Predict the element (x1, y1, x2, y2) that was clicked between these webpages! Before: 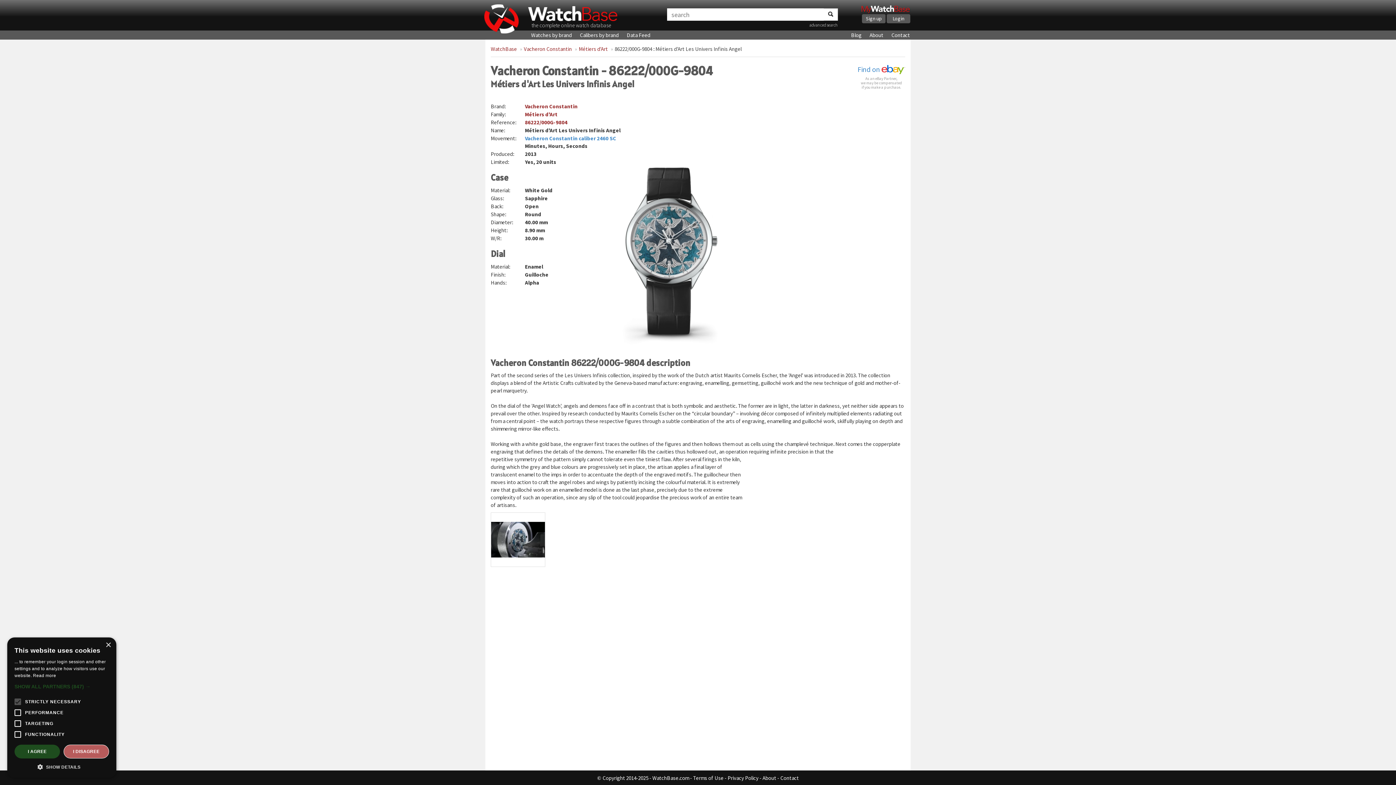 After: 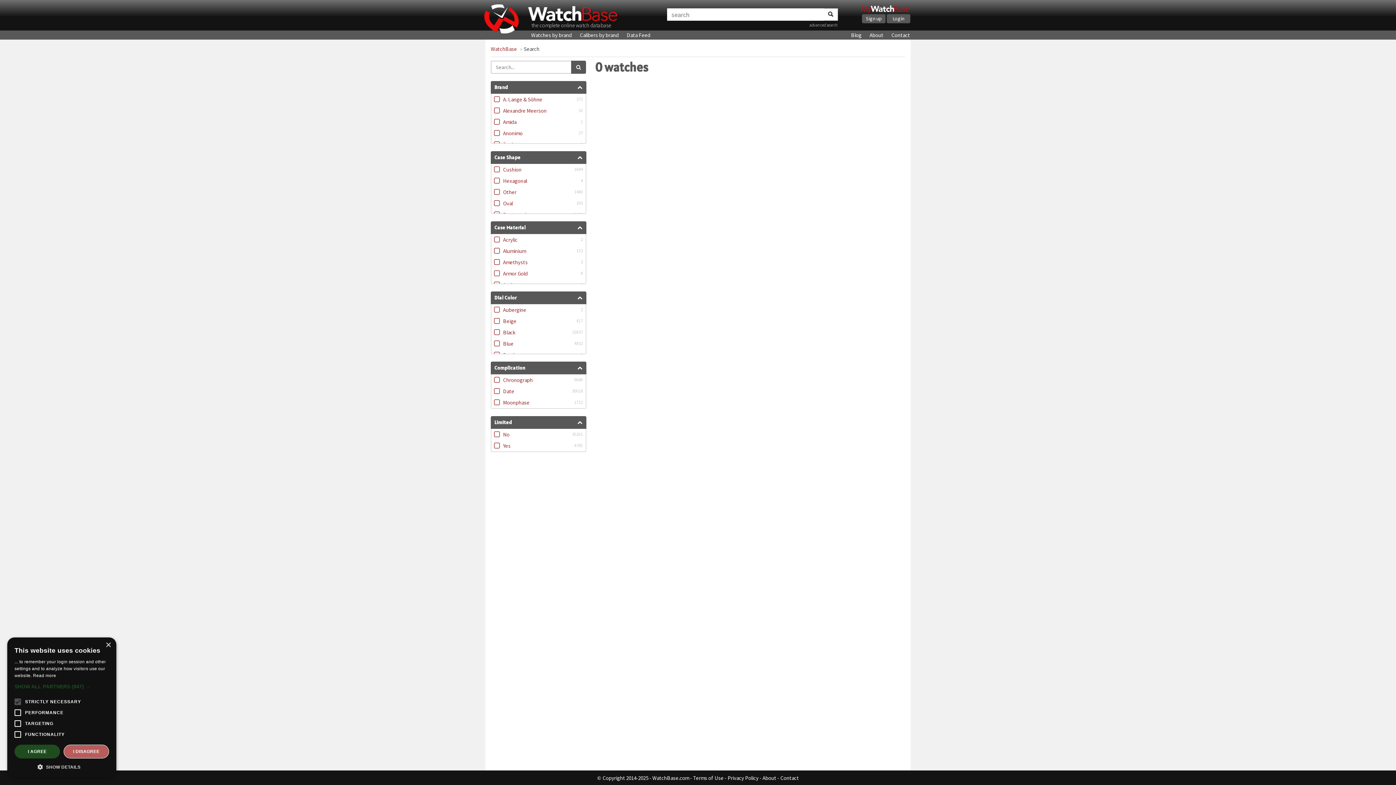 Action: label: Search bbox: (823, 8, 838, 20)